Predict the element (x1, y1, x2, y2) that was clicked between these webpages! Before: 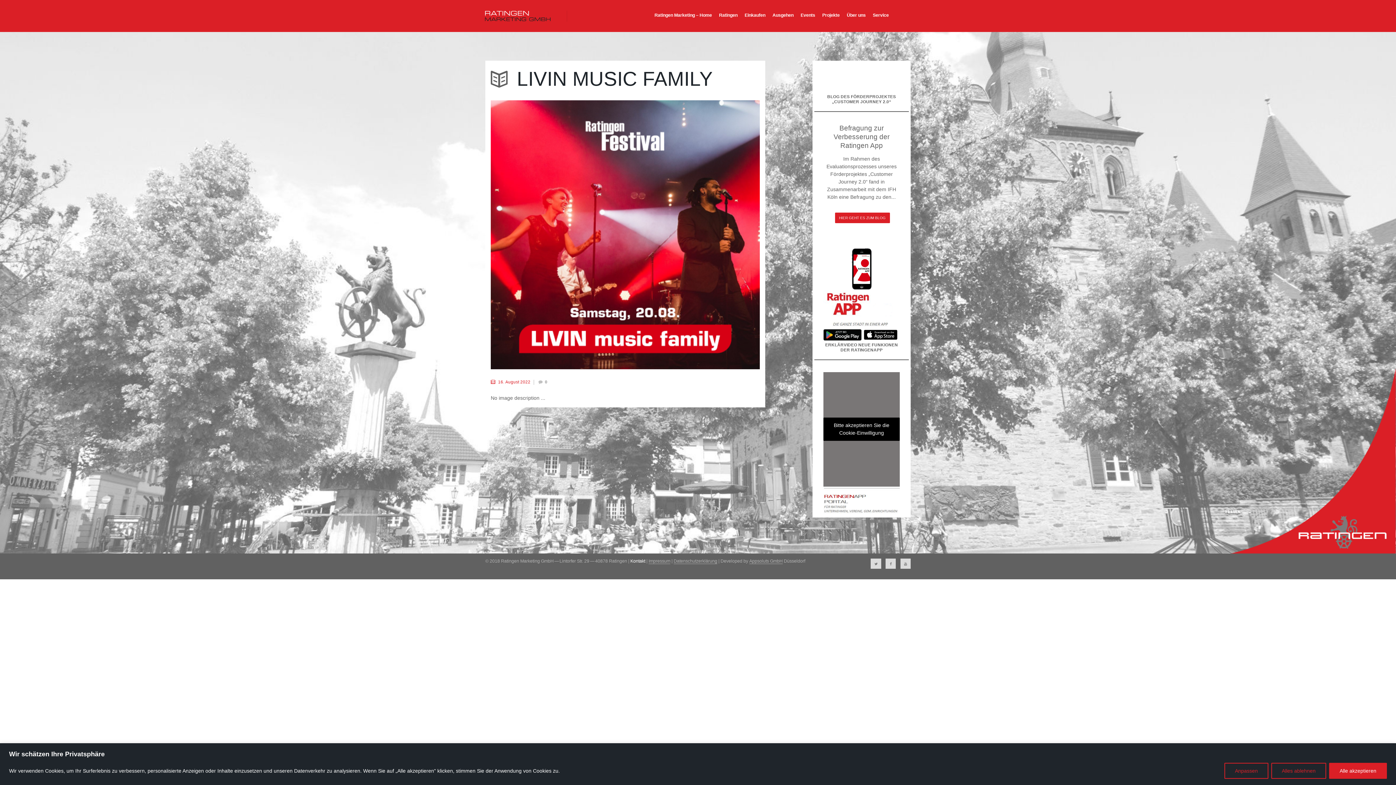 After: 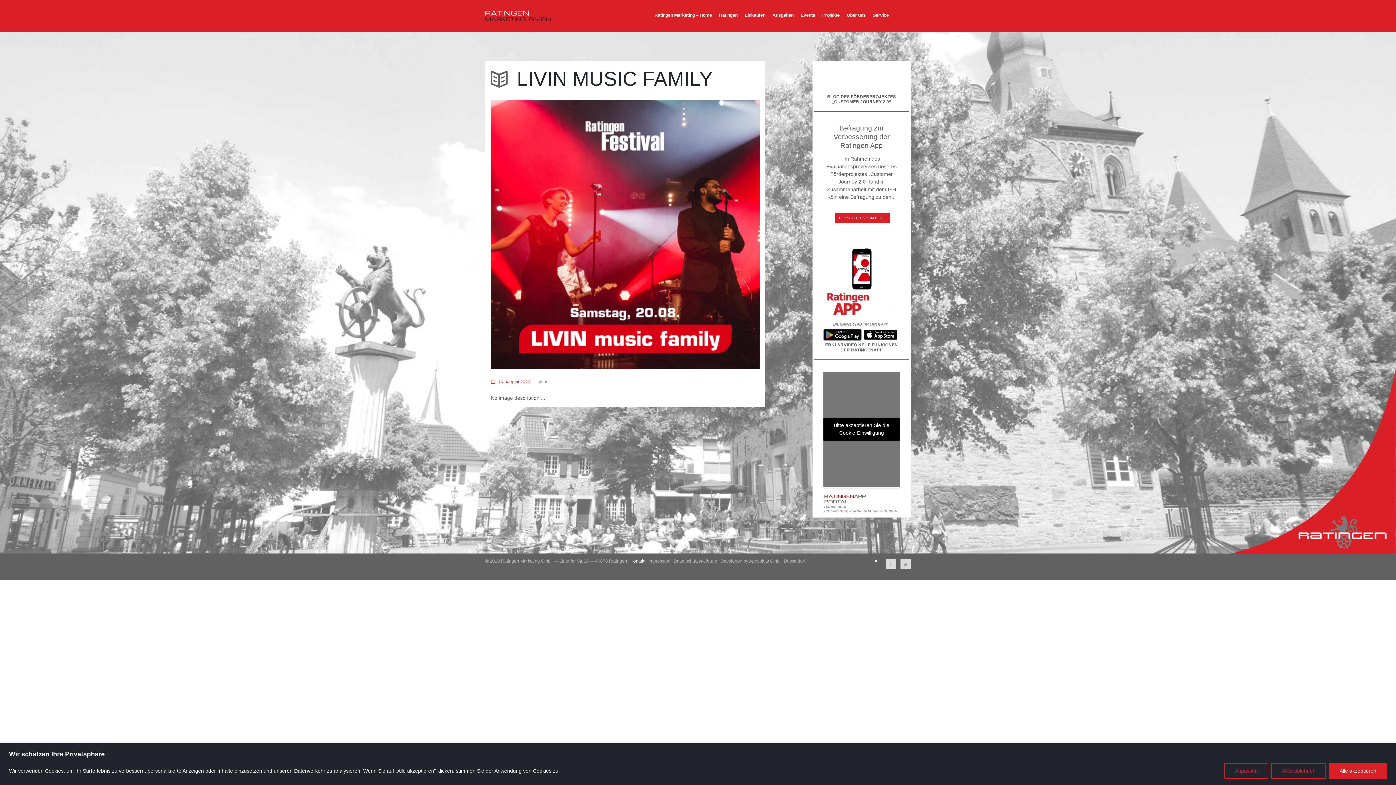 Action: bbox: (871, 558, 881, 569)